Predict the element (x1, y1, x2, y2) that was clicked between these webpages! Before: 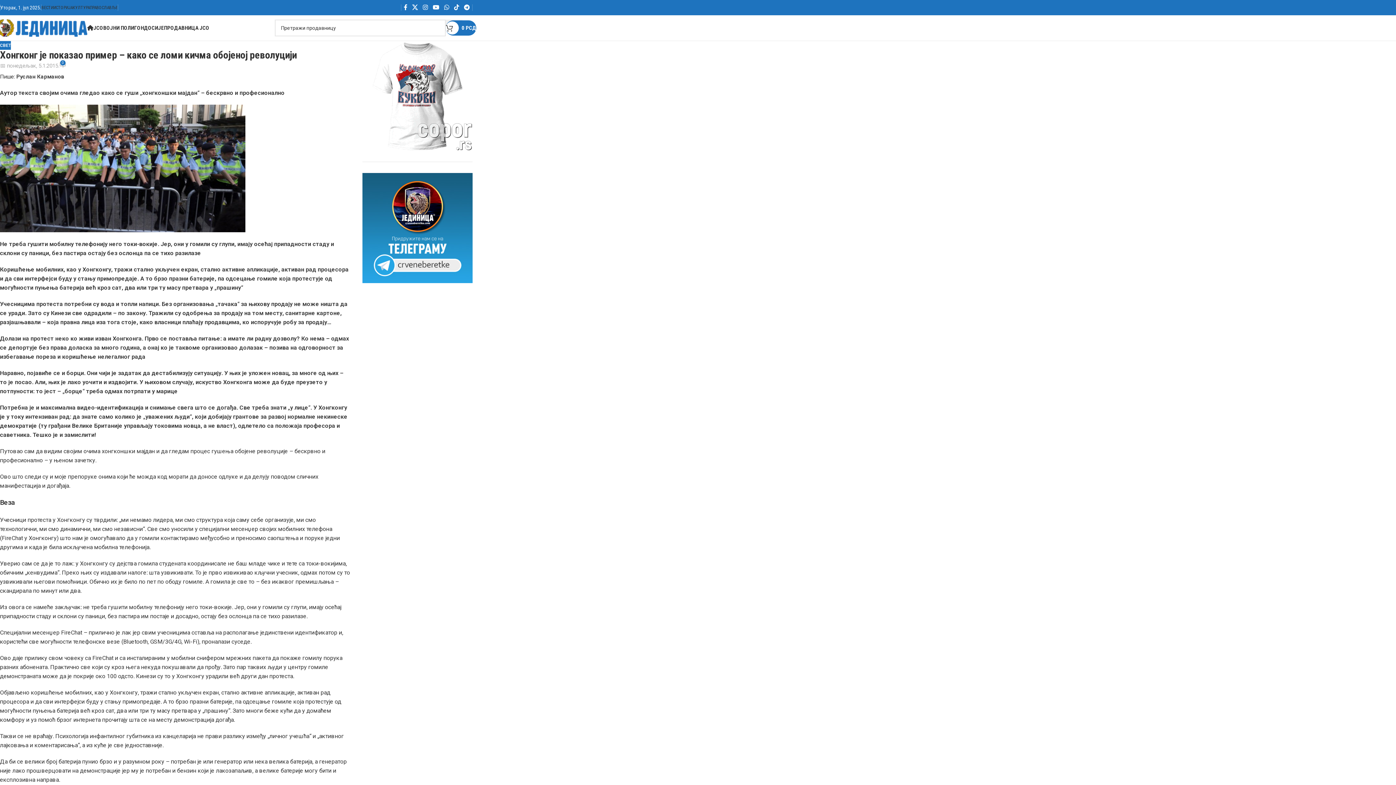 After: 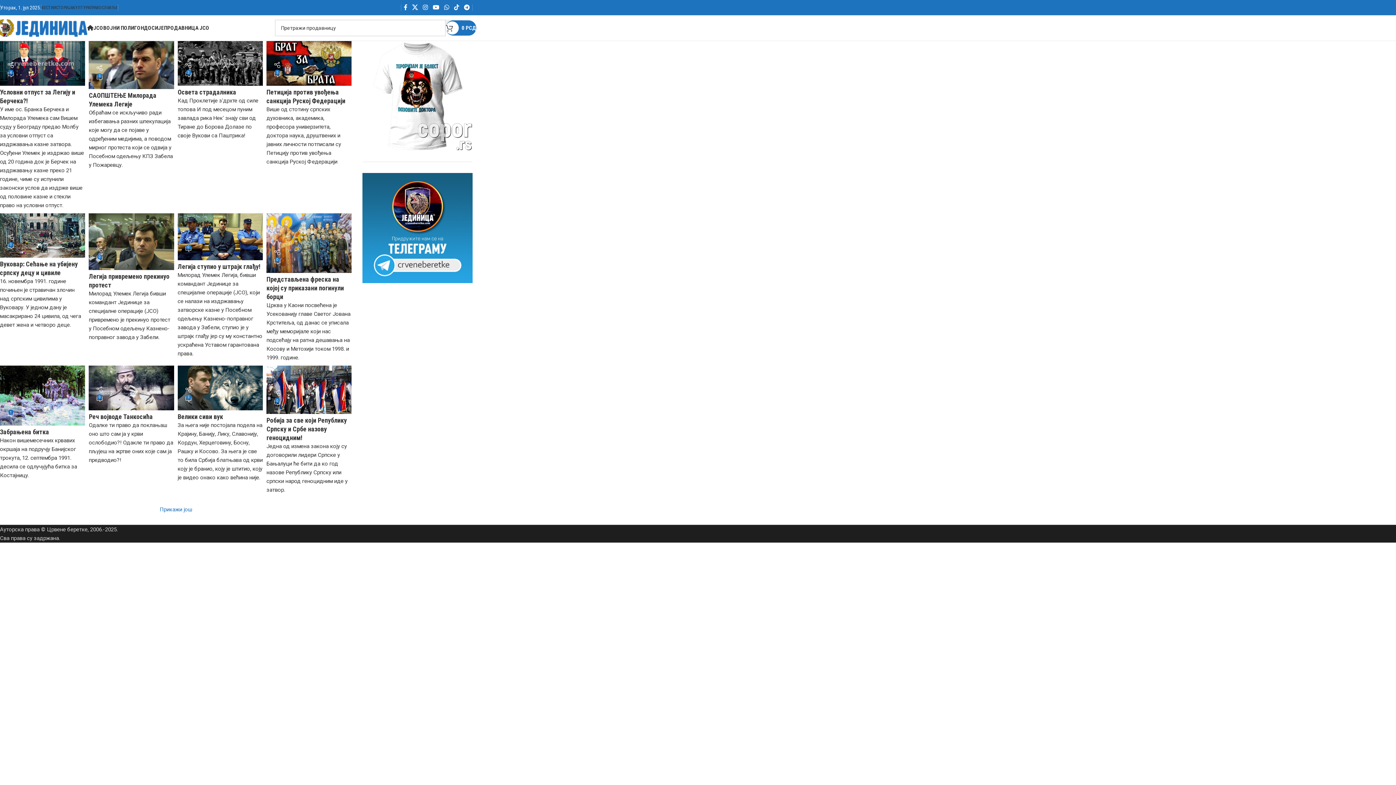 Action: bbox: (87, 20, 93, 35)